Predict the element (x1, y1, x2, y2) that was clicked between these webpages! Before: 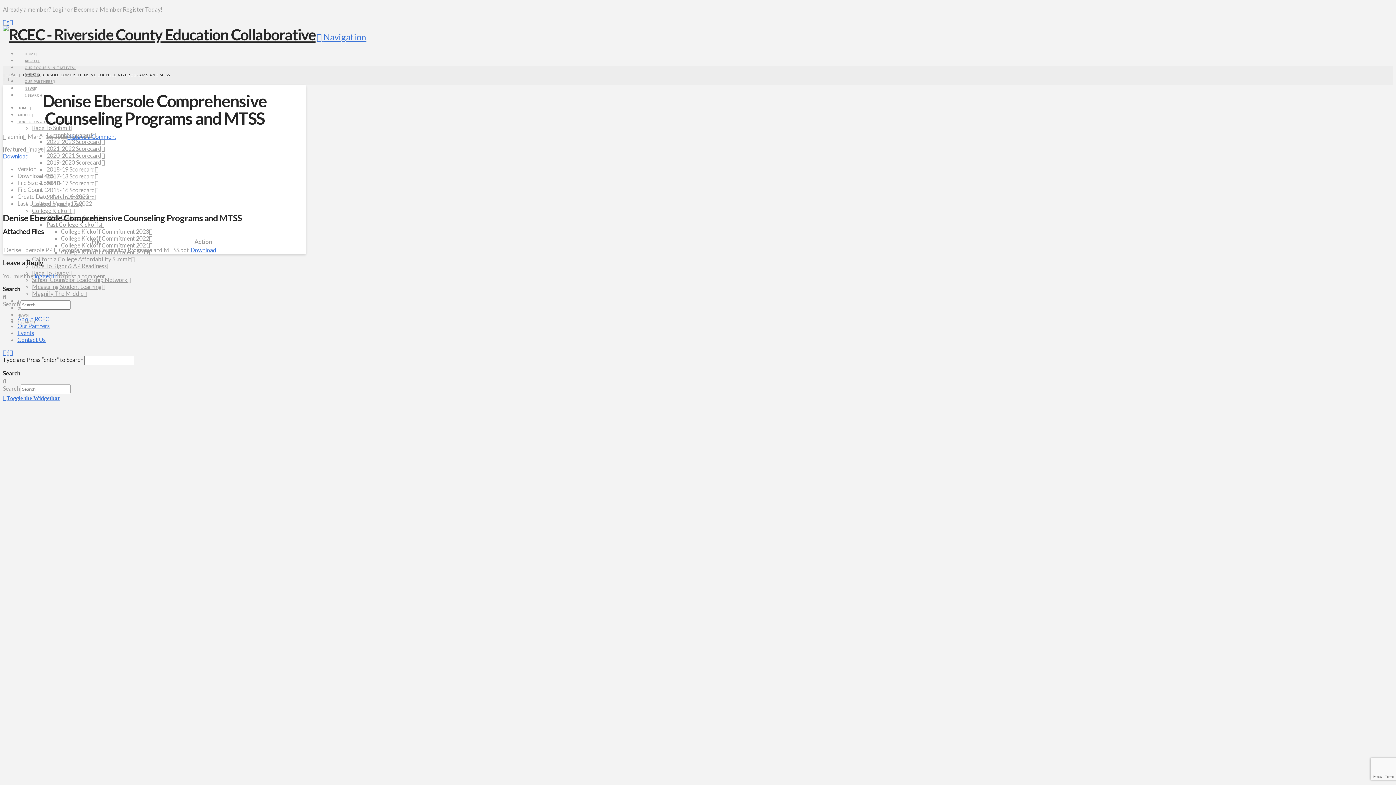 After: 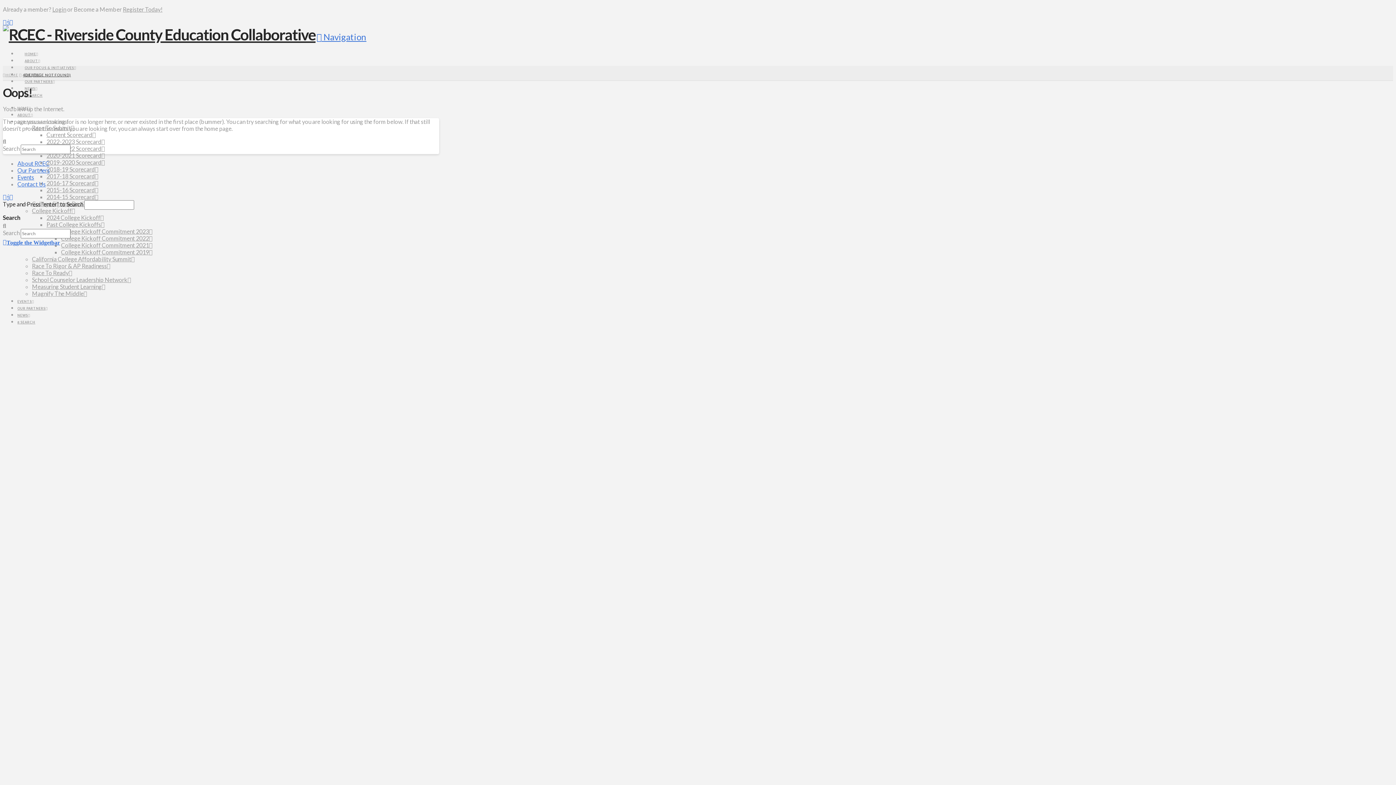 Action: bbox: (52, 5, 66, 12) label: Login